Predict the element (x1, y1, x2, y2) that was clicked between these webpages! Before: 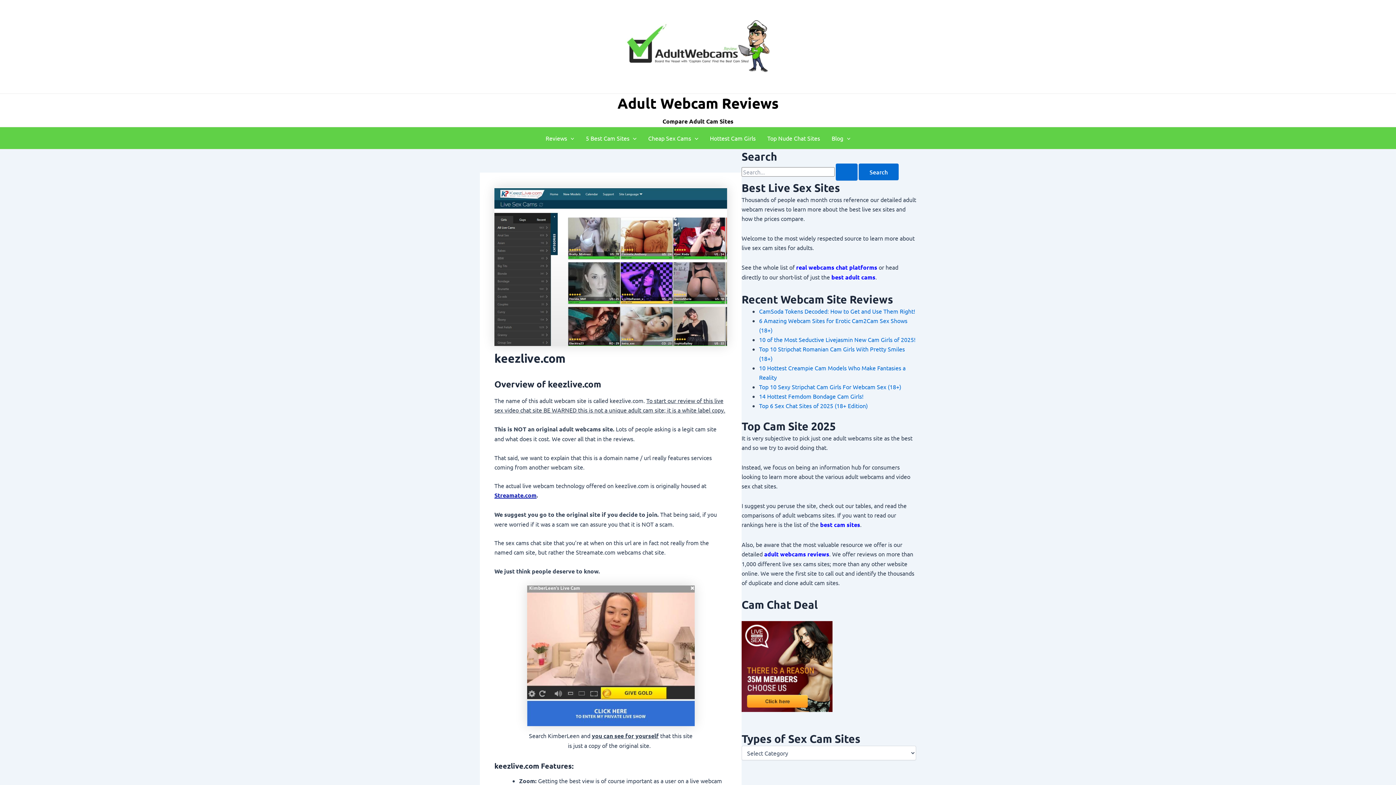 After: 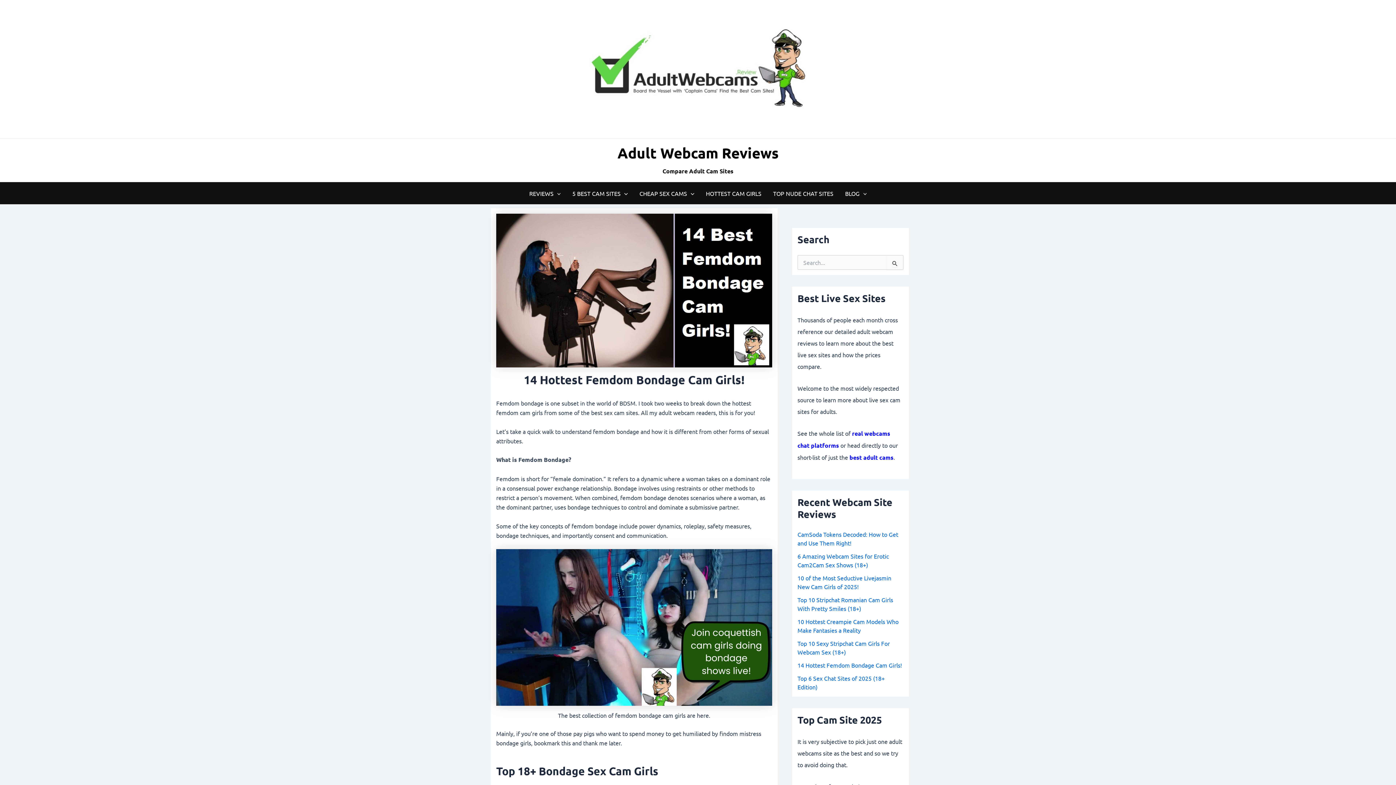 Action: bbox: (759, 392, 863, 400) label: 14 Hottest Femdom Bondage Cam Girls!